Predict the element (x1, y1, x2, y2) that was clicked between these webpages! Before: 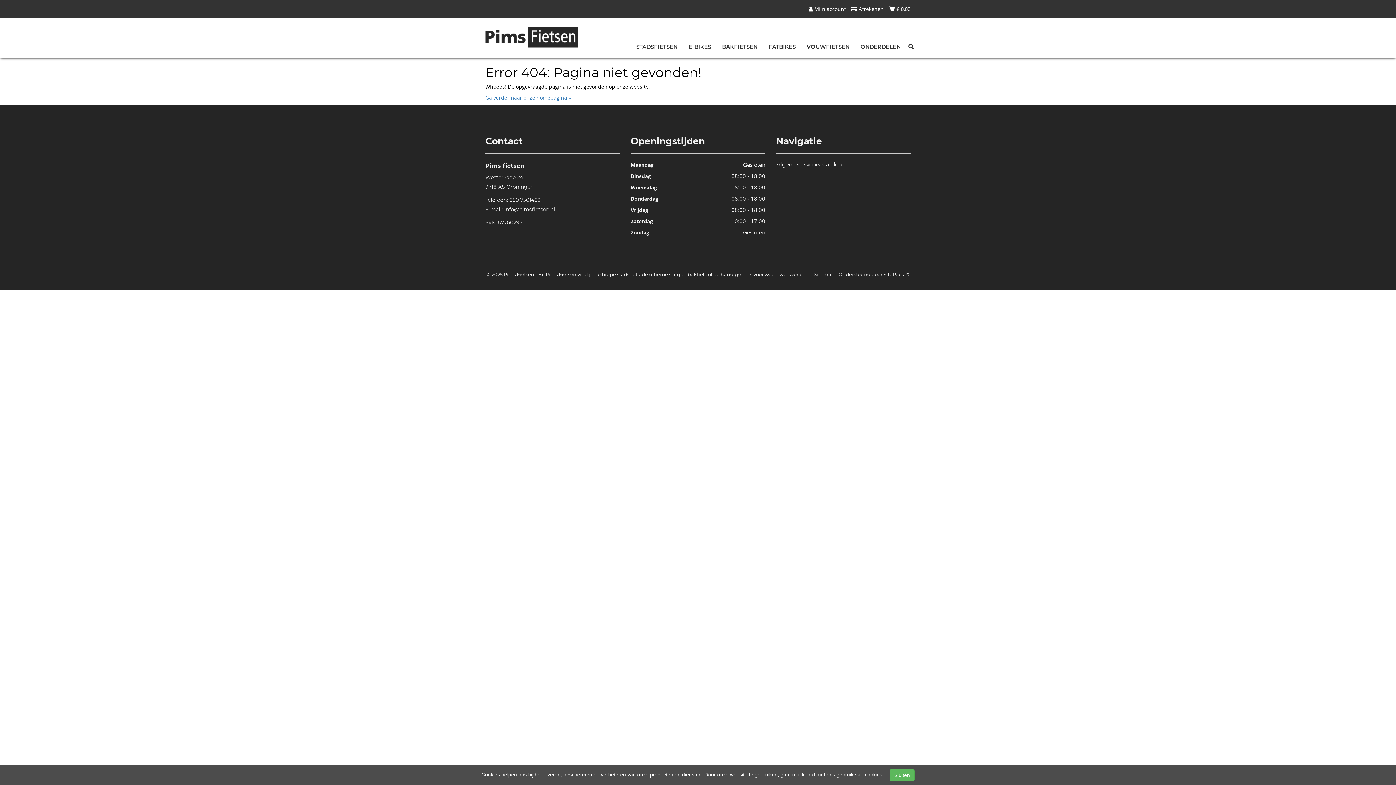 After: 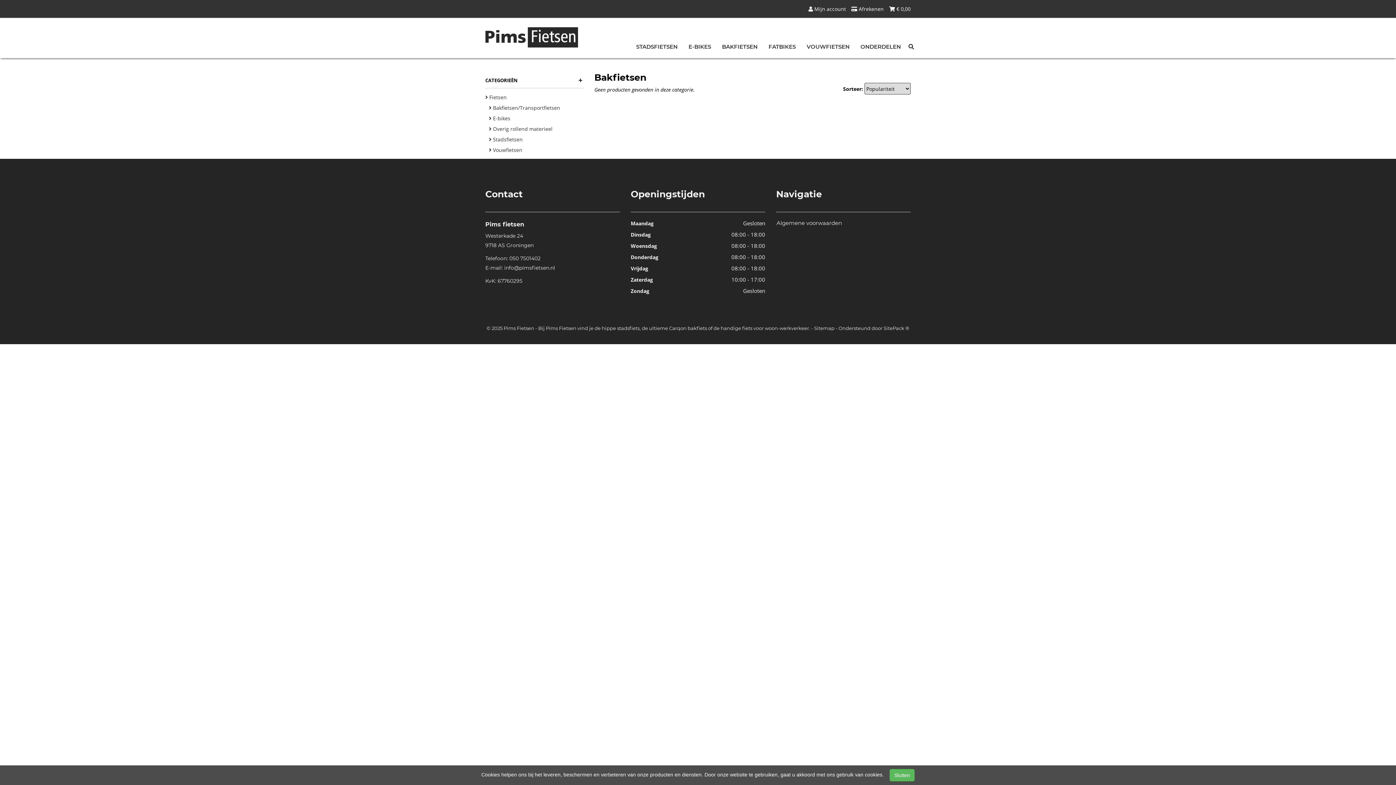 Action: bbox: (716, 36, 763, 58) label: BAKFIETSEN